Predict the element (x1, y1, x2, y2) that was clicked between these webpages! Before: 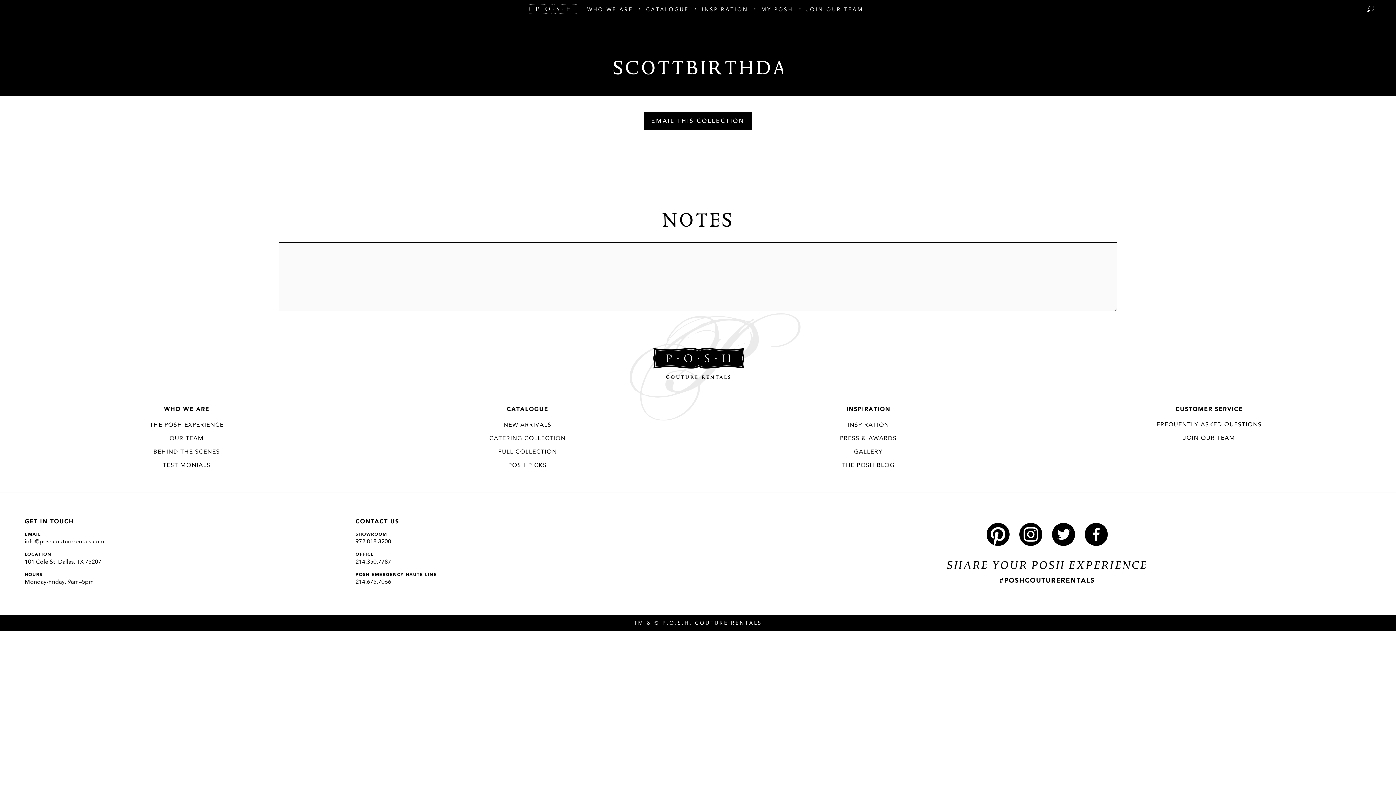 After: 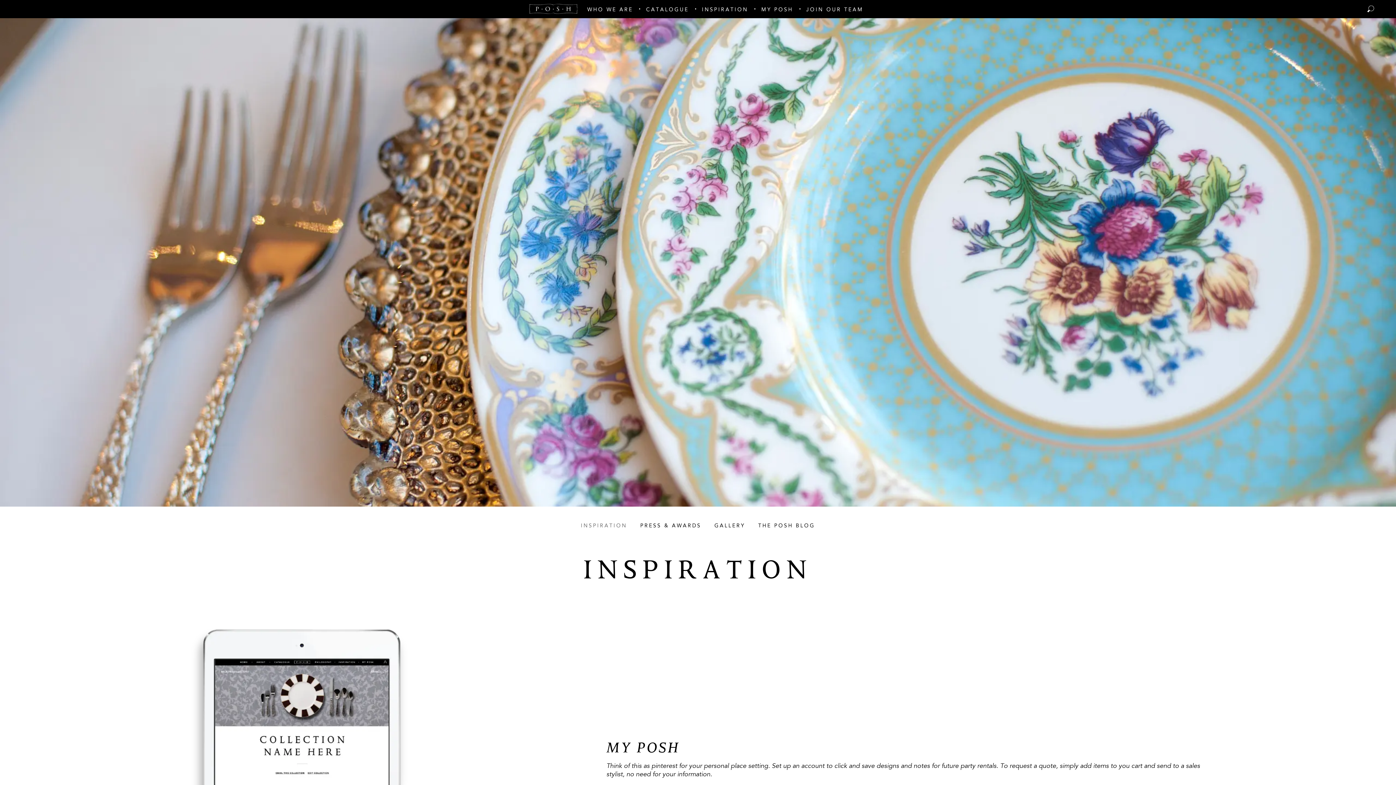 Action: bbox: (695, 1, 755, 16) label: INSPIRATION